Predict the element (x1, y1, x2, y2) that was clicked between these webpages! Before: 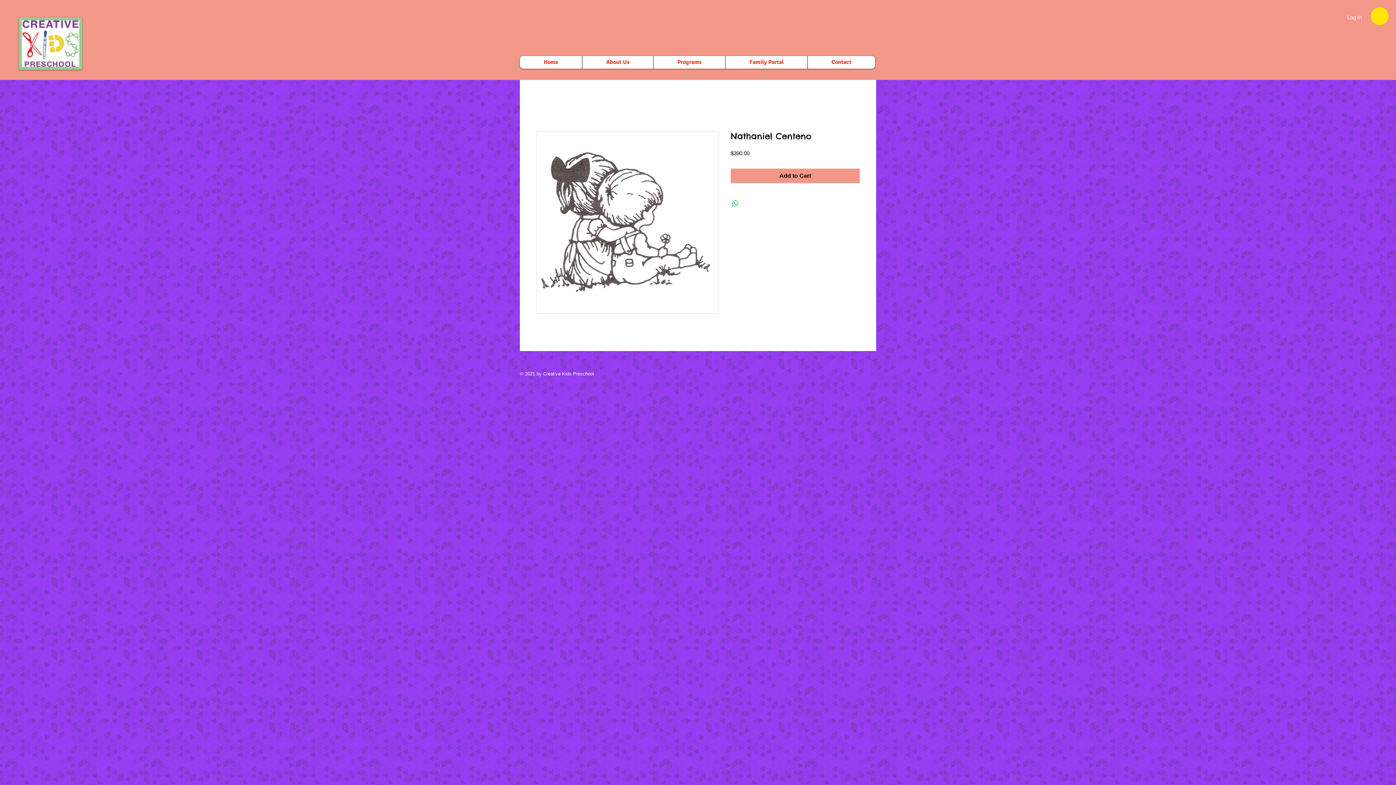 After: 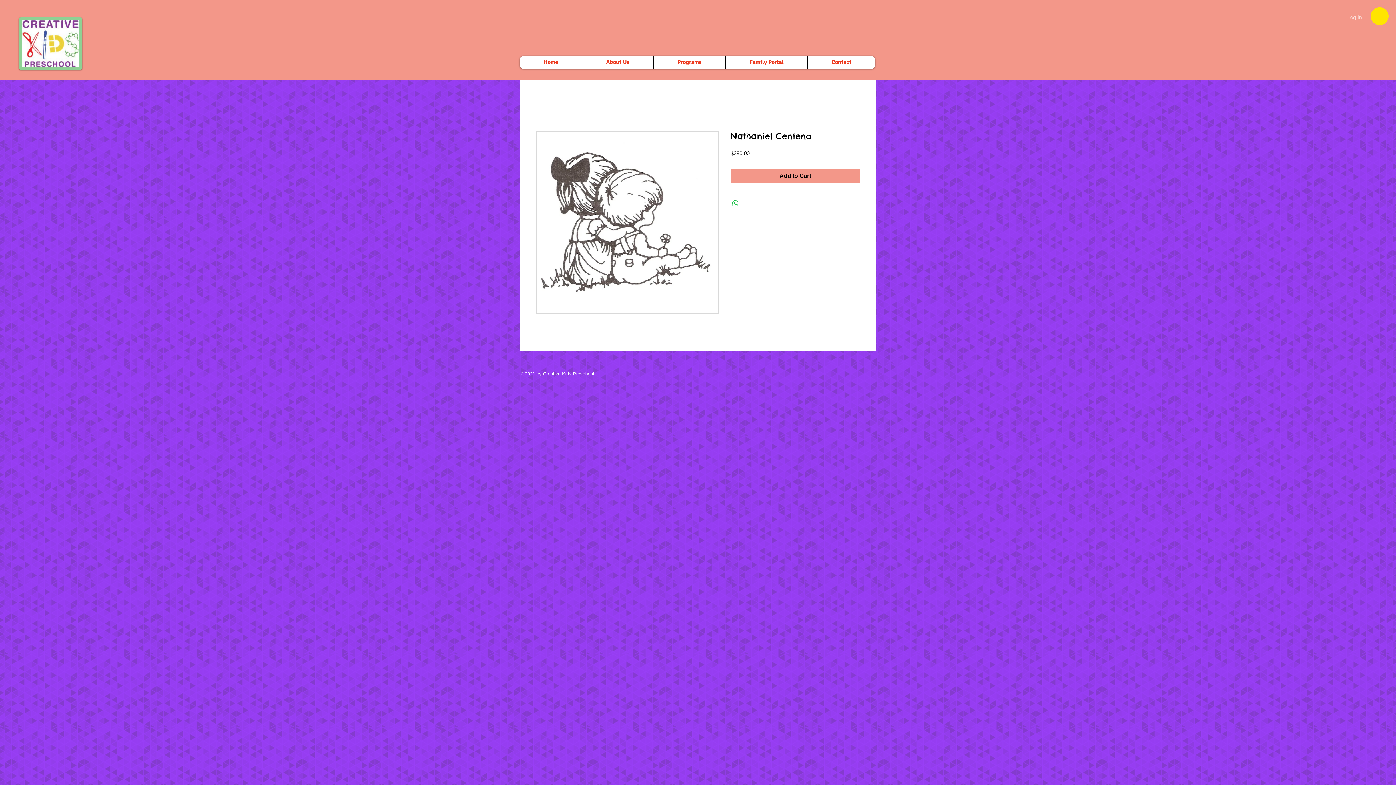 Action: label: Log In bbox: (1342, 11, 1367, 23)